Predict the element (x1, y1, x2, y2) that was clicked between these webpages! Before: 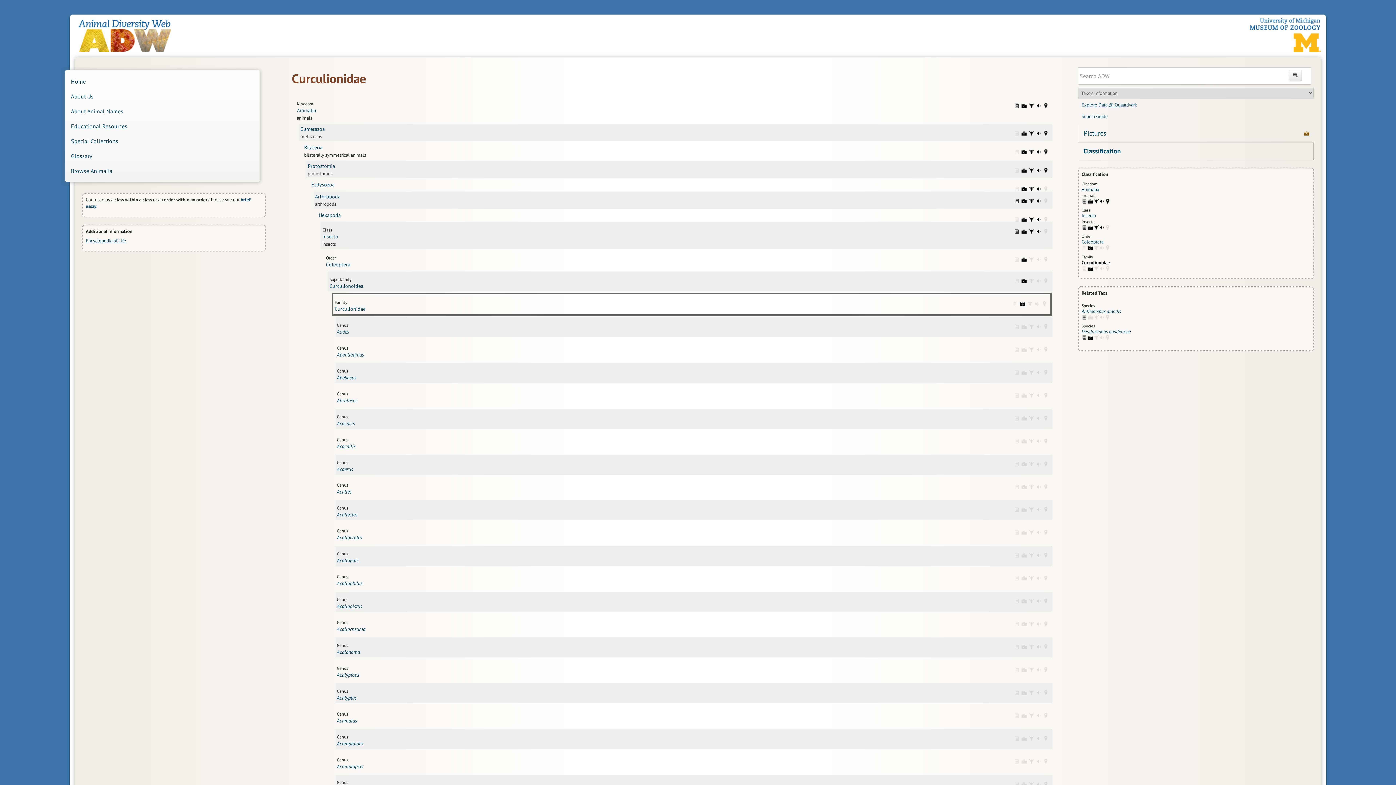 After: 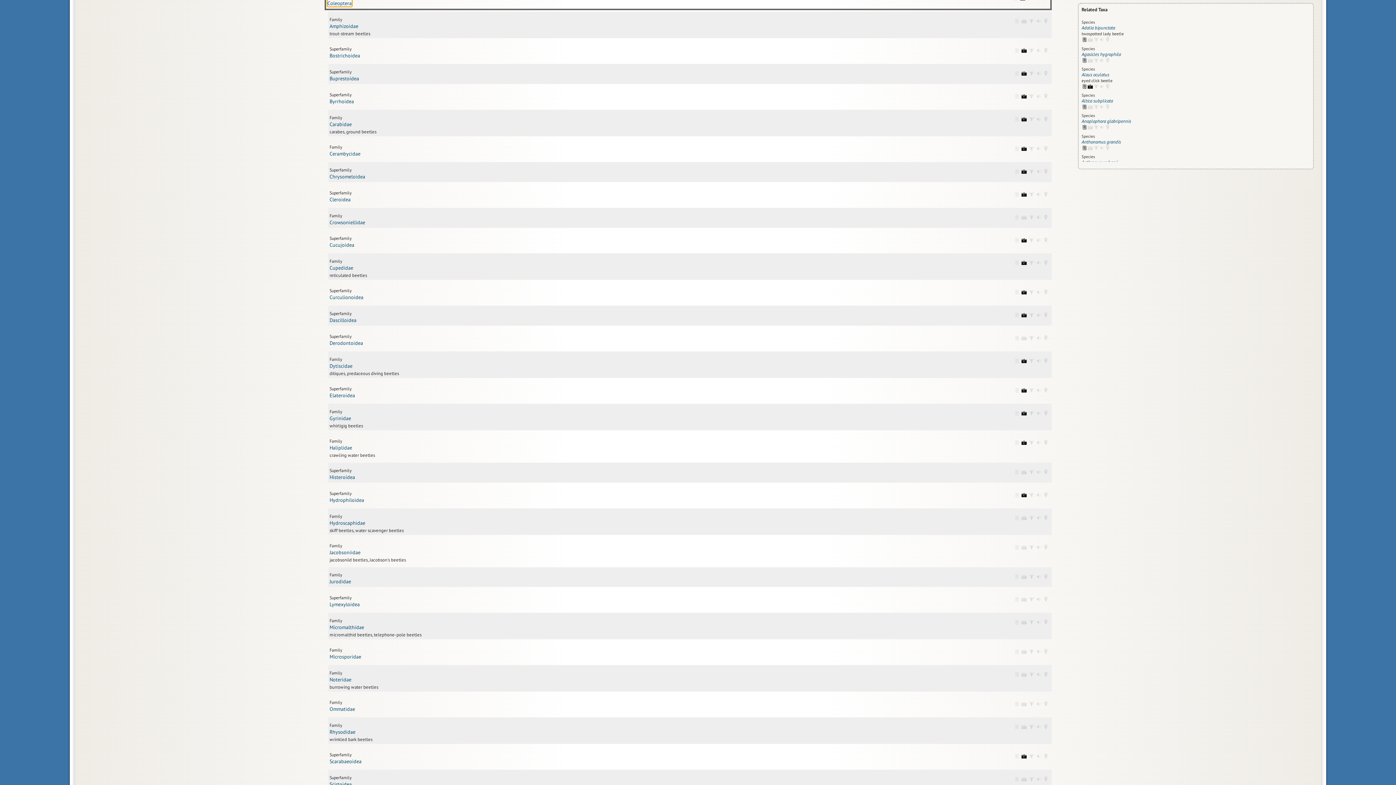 Action: label: Coleoptera bbox: (326, 261, 350, 268)